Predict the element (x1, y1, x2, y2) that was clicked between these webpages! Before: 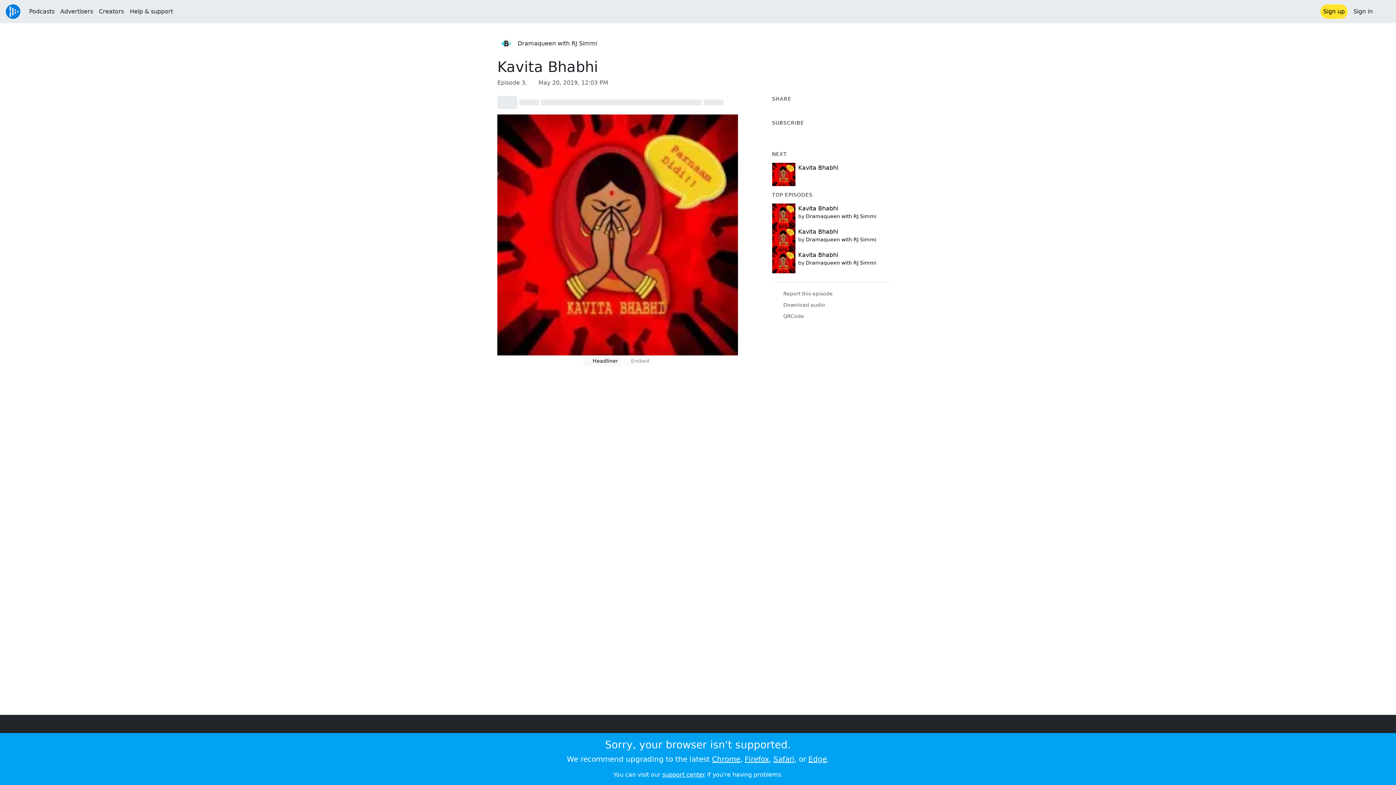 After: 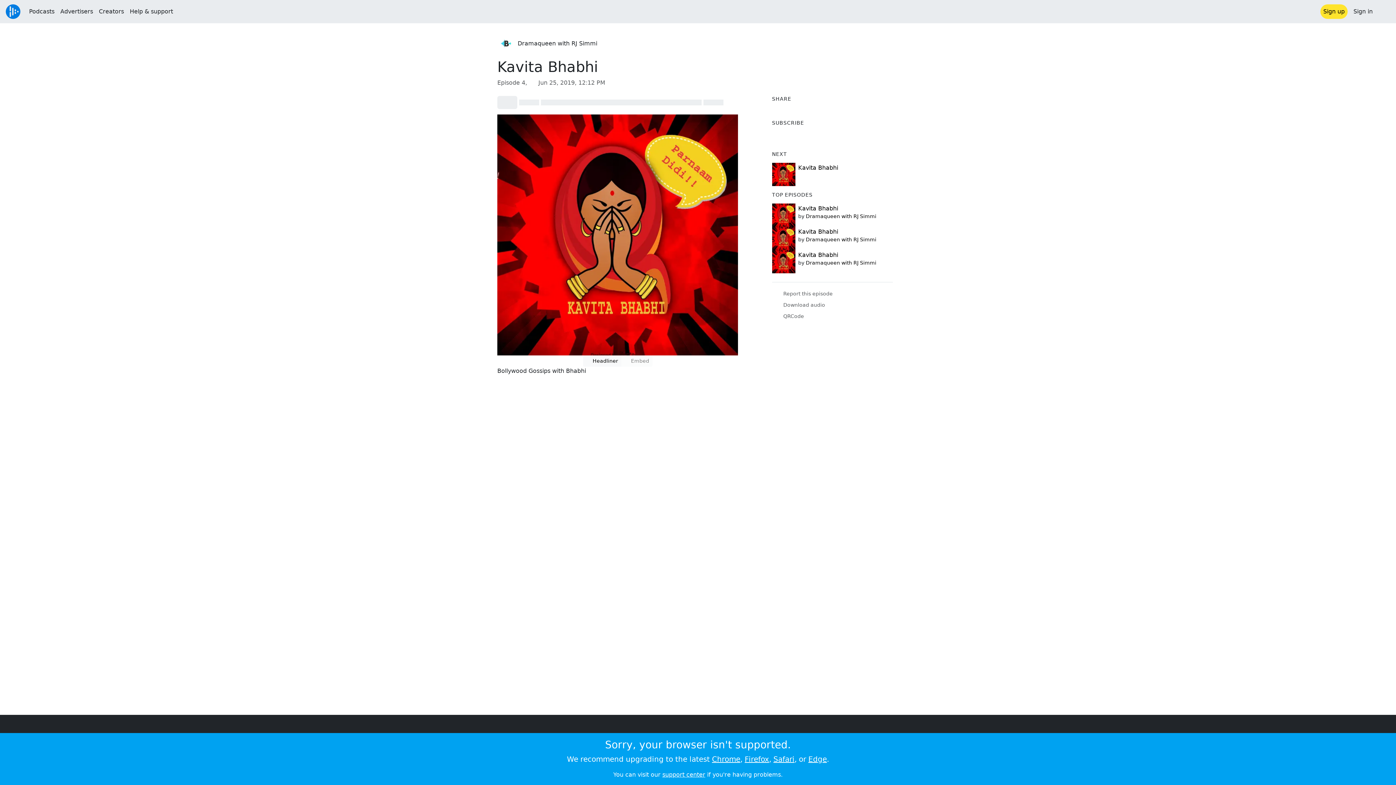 Action: label: Kavita Bhabhi bbox: (798, 228, 838, 235)